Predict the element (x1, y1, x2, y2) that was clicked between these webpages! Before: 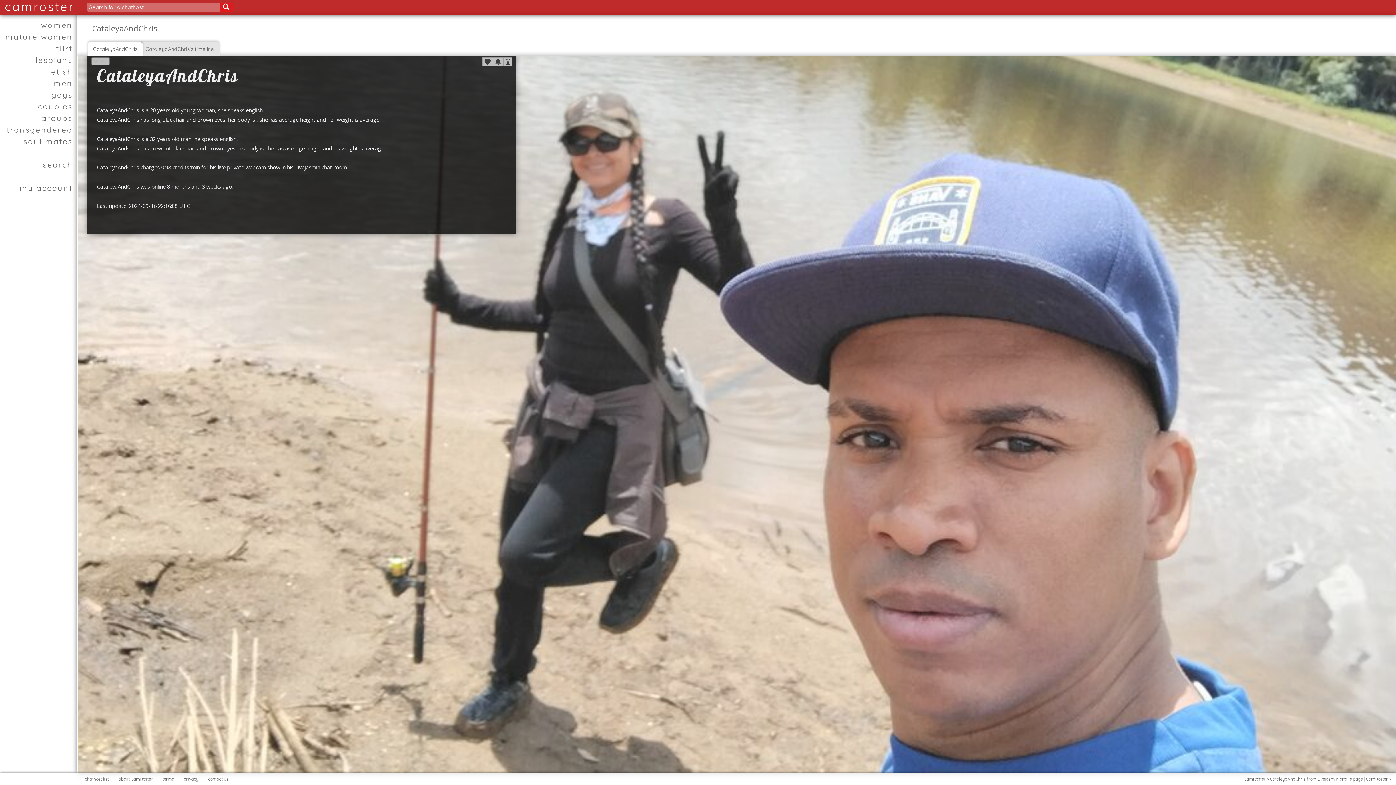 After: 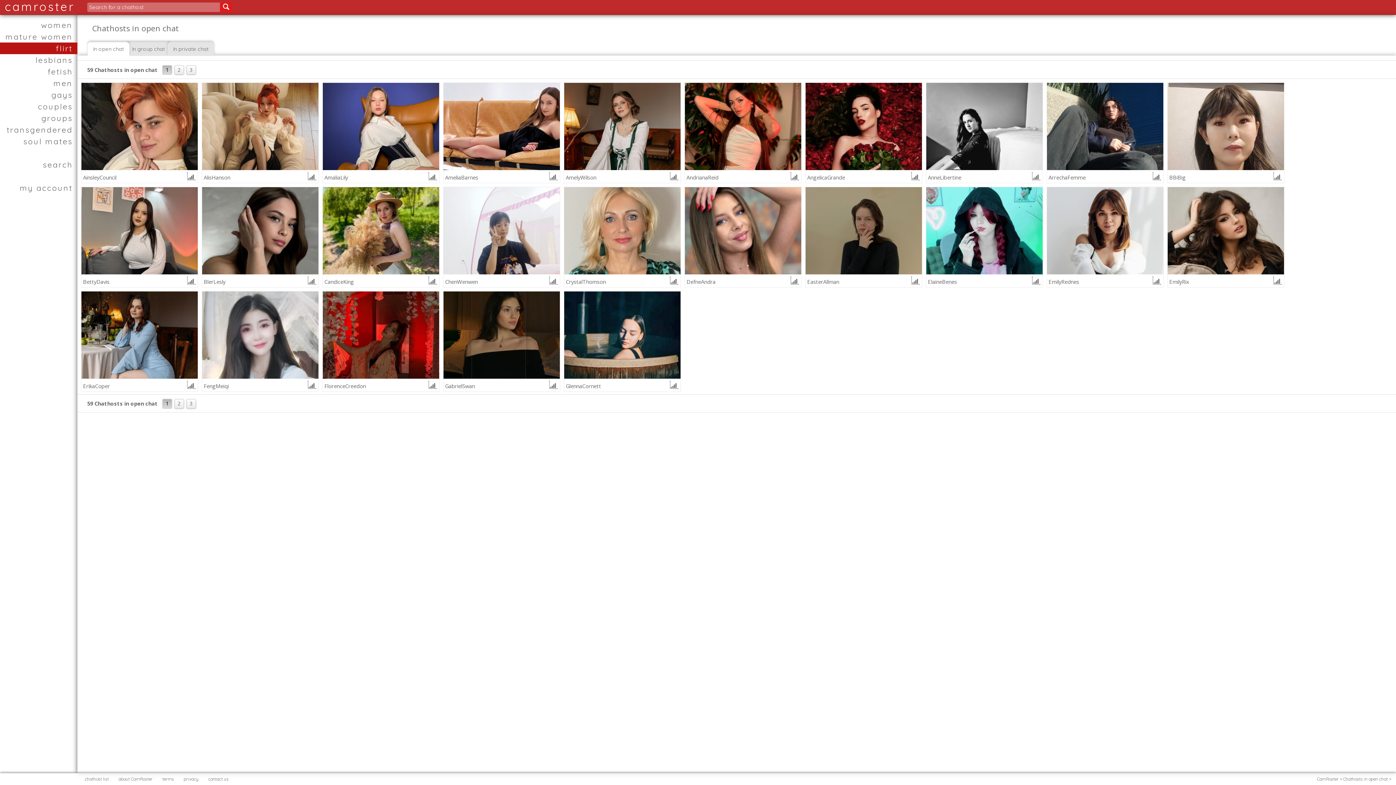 Action: bbox: (4, 42, 72, 54) label: flirt